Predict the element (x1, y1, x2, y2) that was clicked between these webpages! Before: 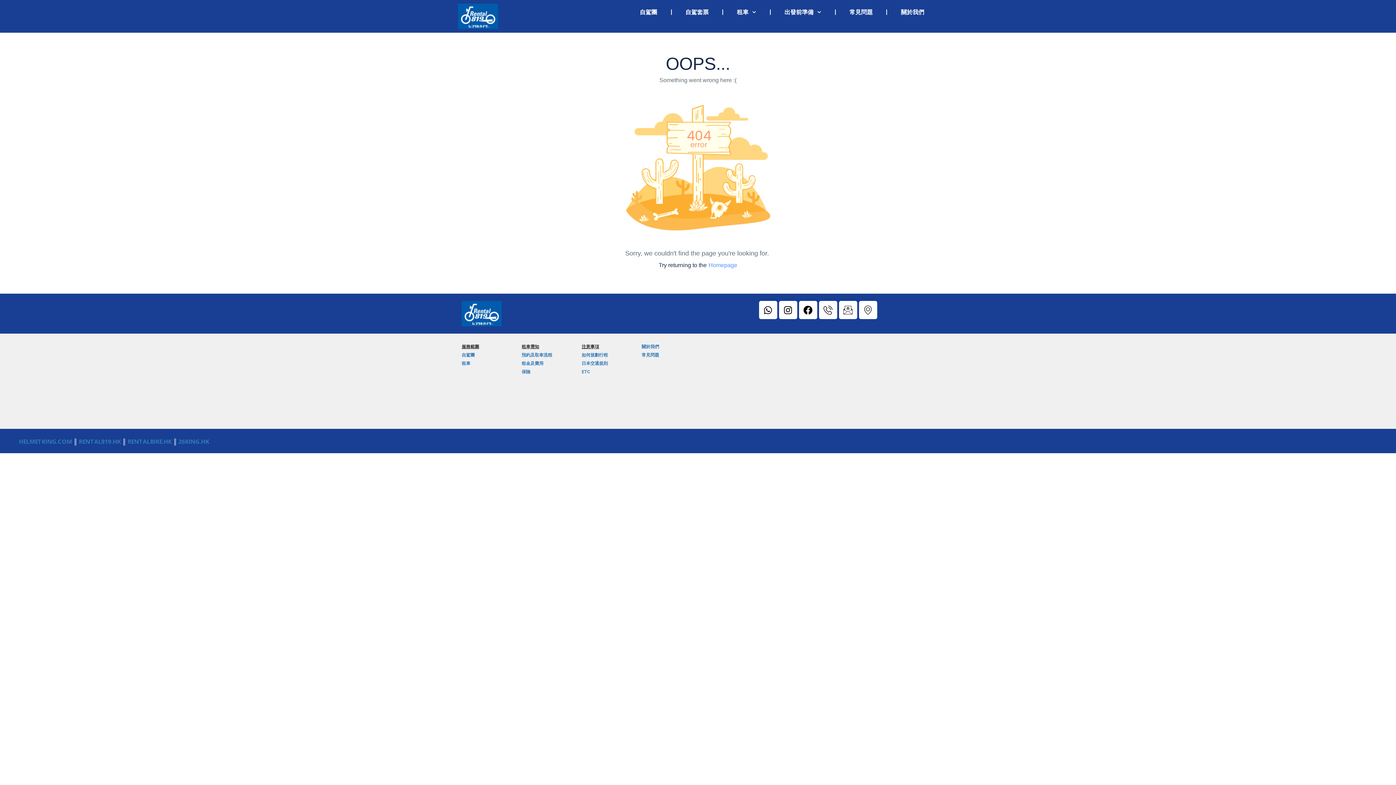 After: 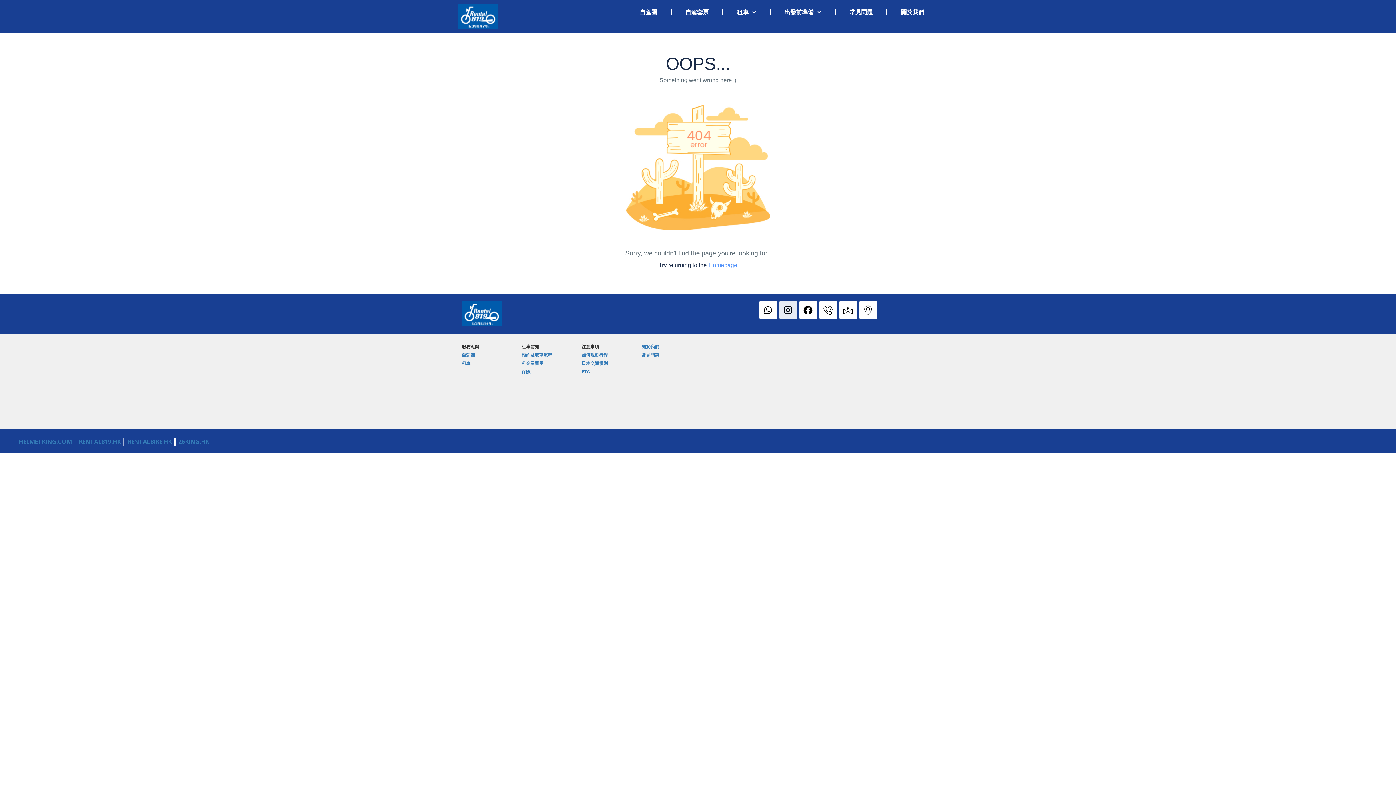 Action: bbox: (779, 301, 797, 319) label: Instagram